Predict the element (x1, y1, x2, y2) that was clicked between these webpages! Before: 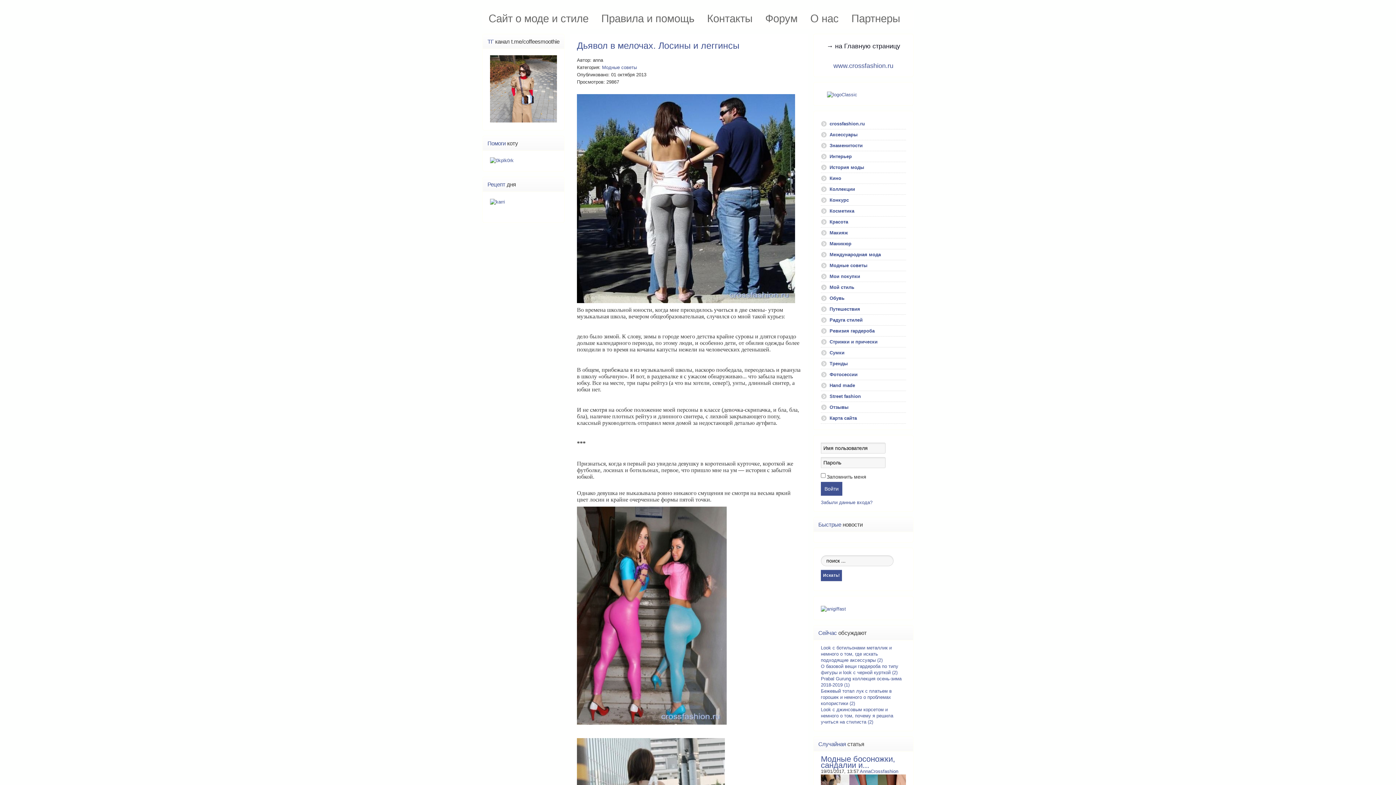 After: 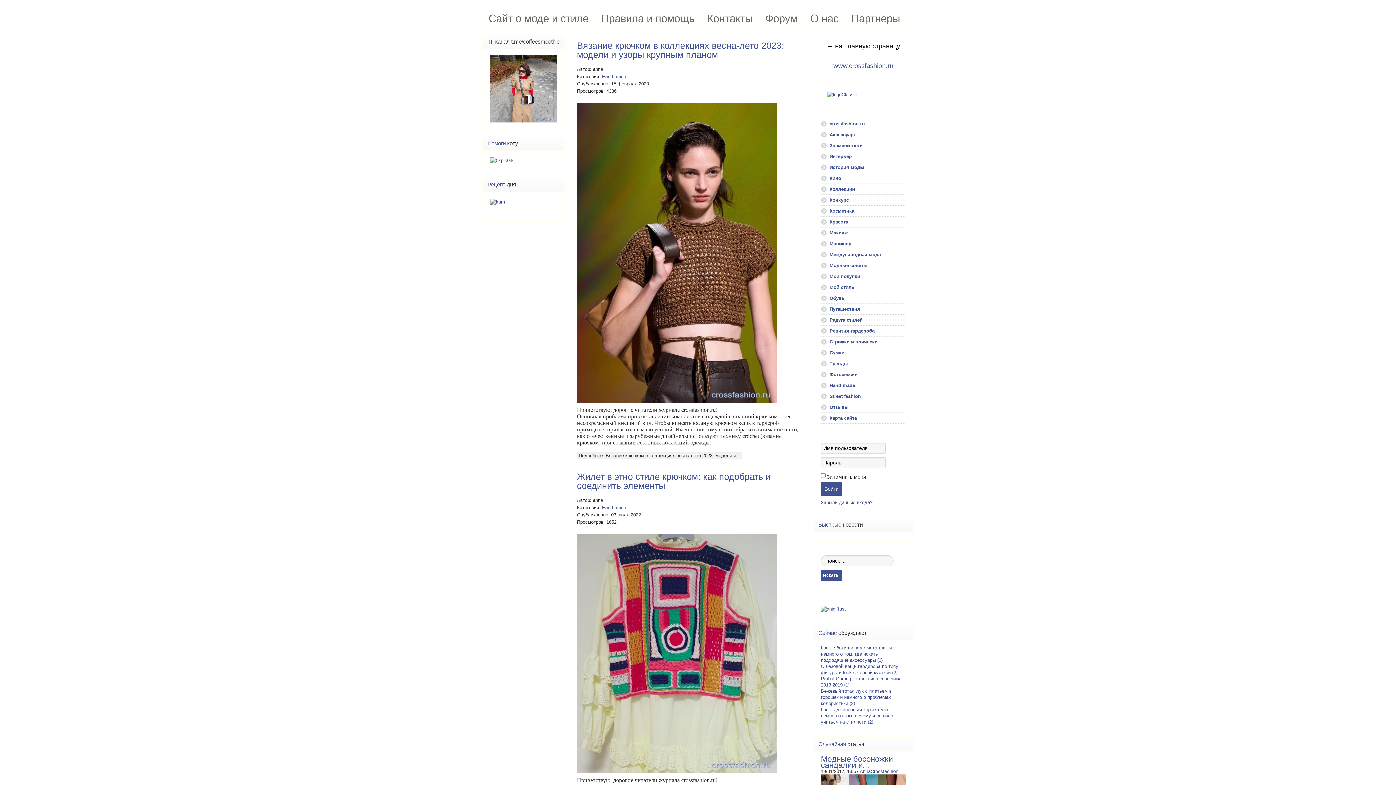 Action: bbox: (821, 380, 906, 391) label: Hand made